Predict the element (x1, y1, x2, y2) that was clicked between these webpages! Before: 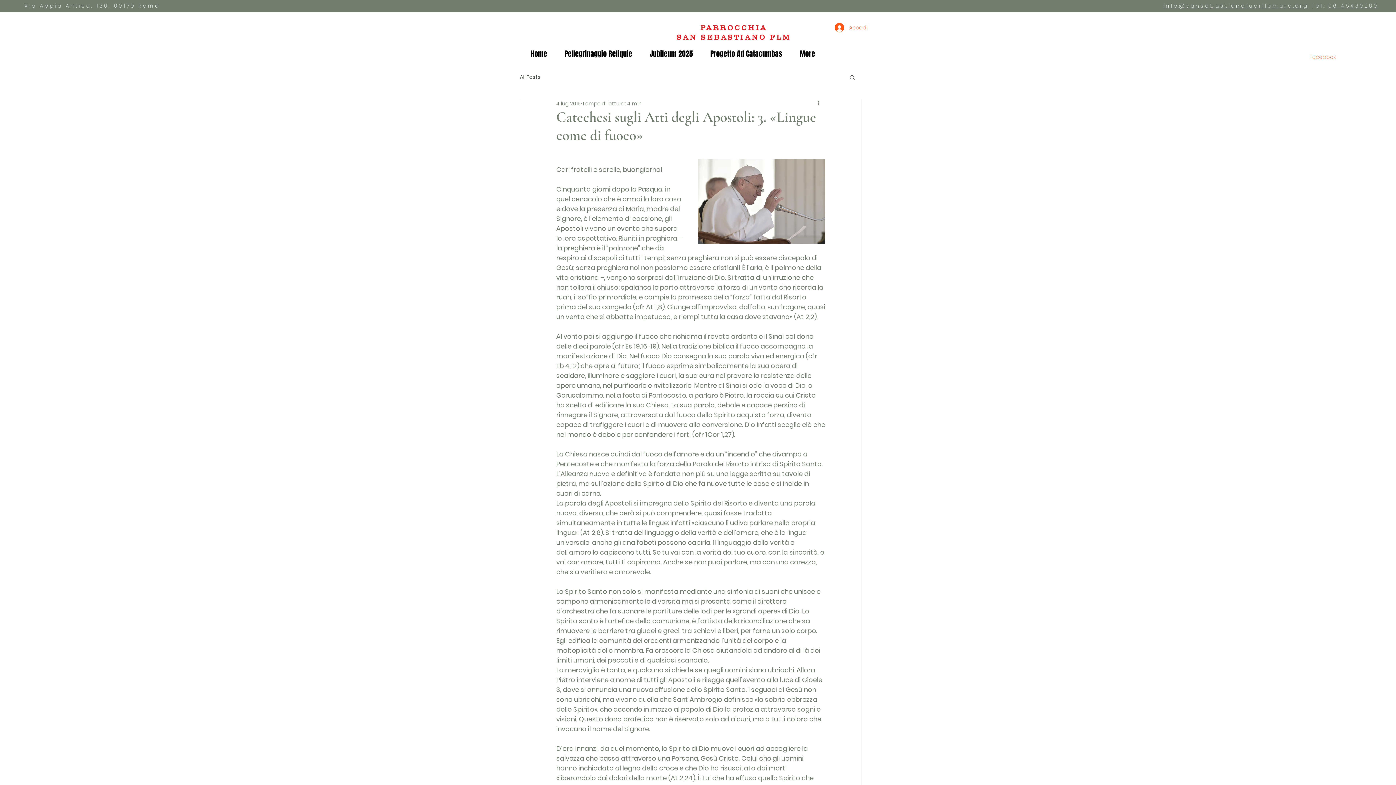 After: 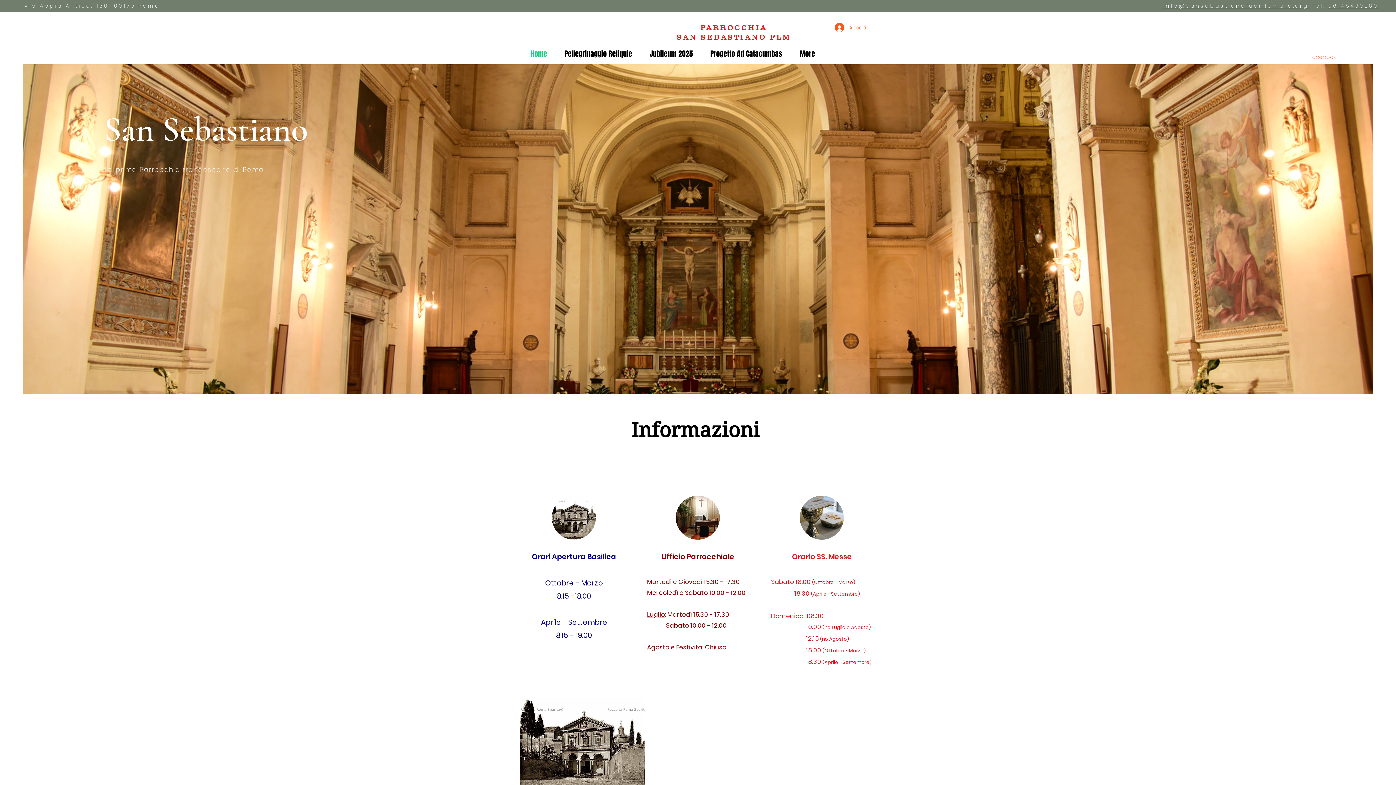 Action: label: Home bbox: (525, 48, 559, 56)